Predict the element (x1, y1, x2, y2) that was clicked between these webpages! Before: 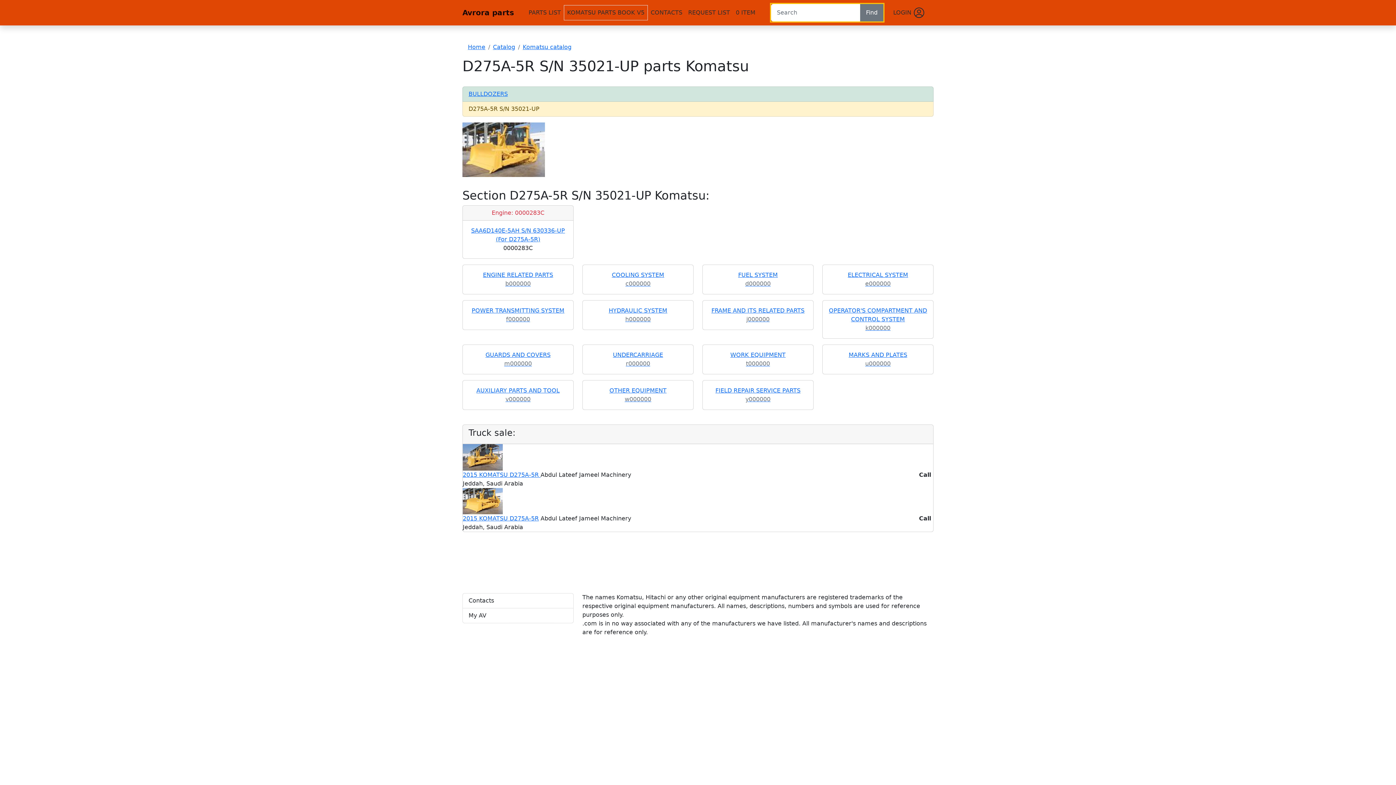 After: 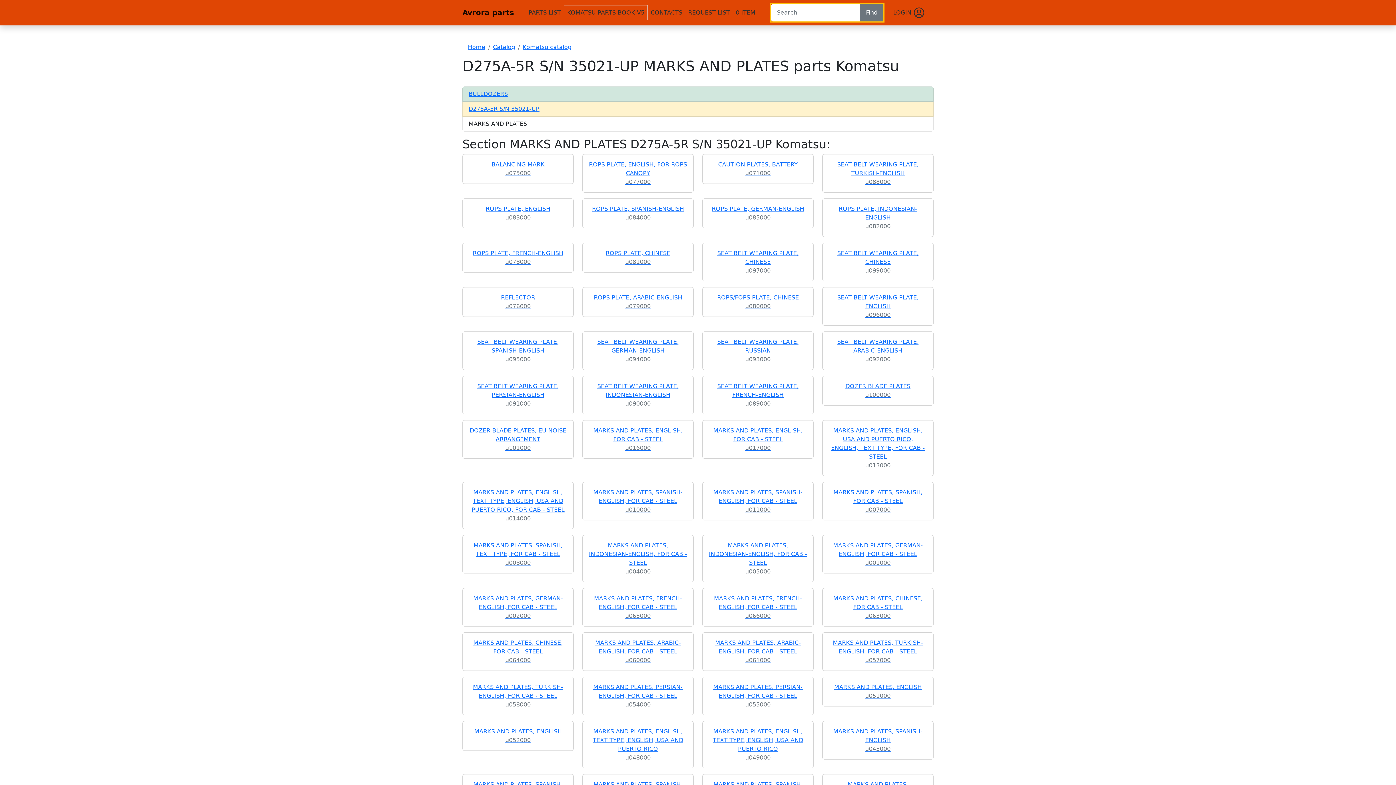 Action: bbox: (822, 344, 933, 374) label: MARKS AND PLATES
u000000